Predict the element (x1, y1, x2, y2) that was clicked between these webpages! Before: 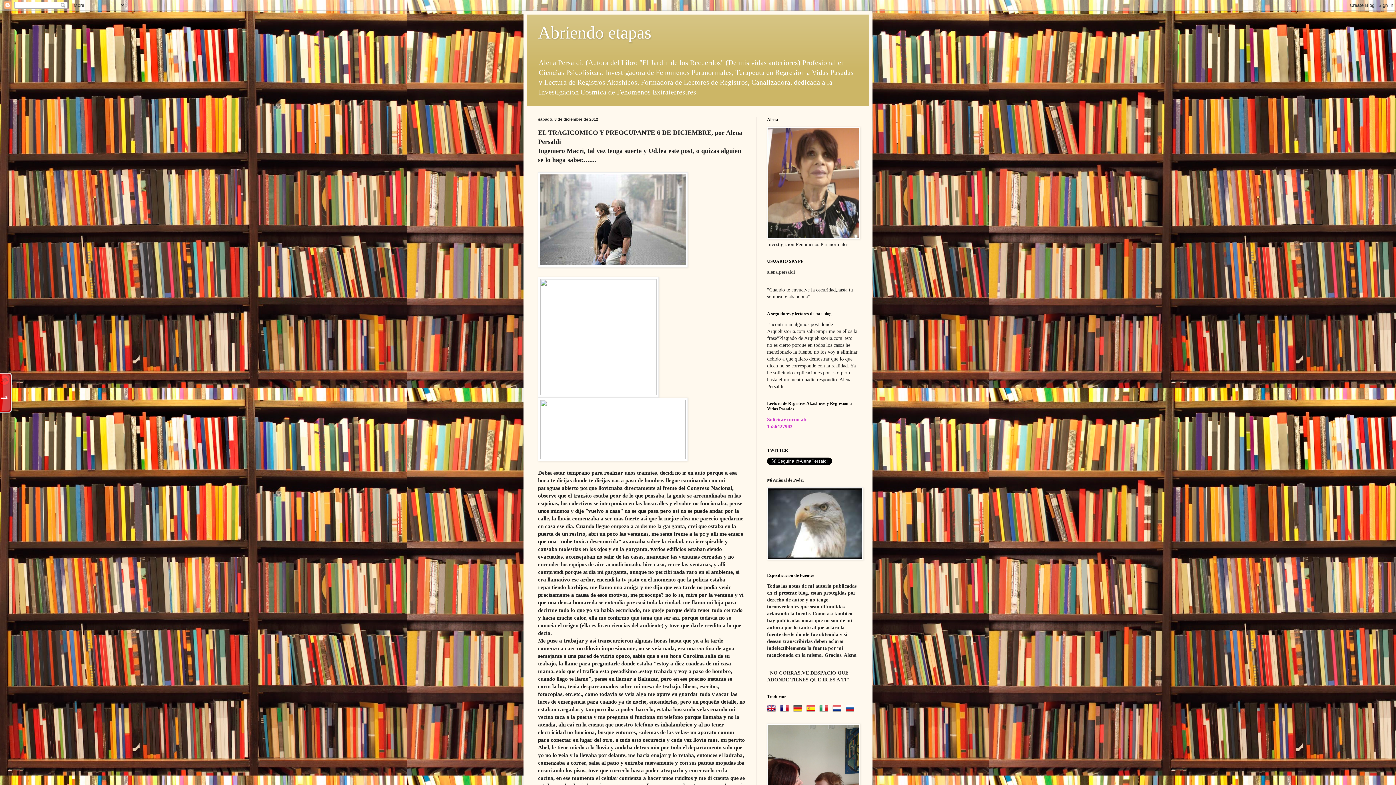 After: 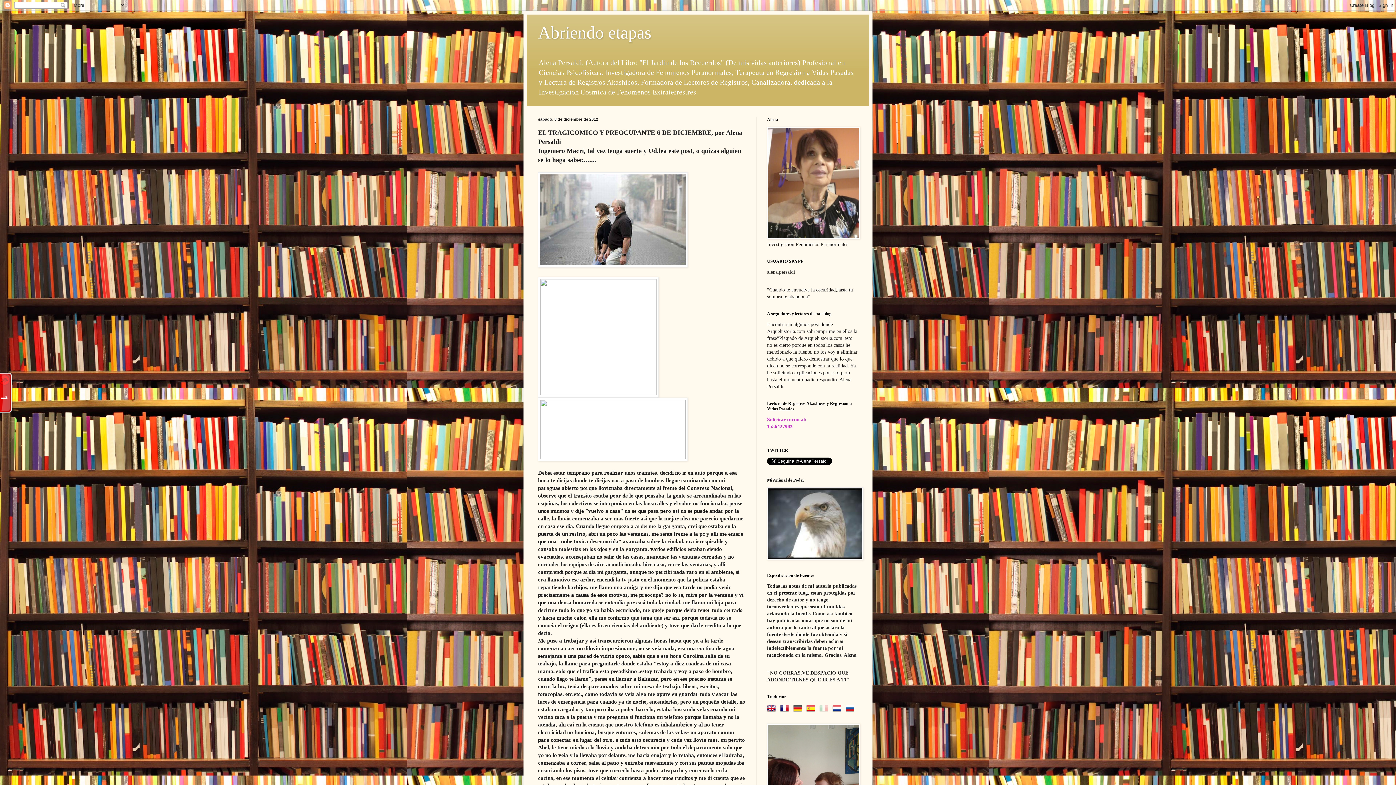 Action: bbox: (819, 706, 831, 712)